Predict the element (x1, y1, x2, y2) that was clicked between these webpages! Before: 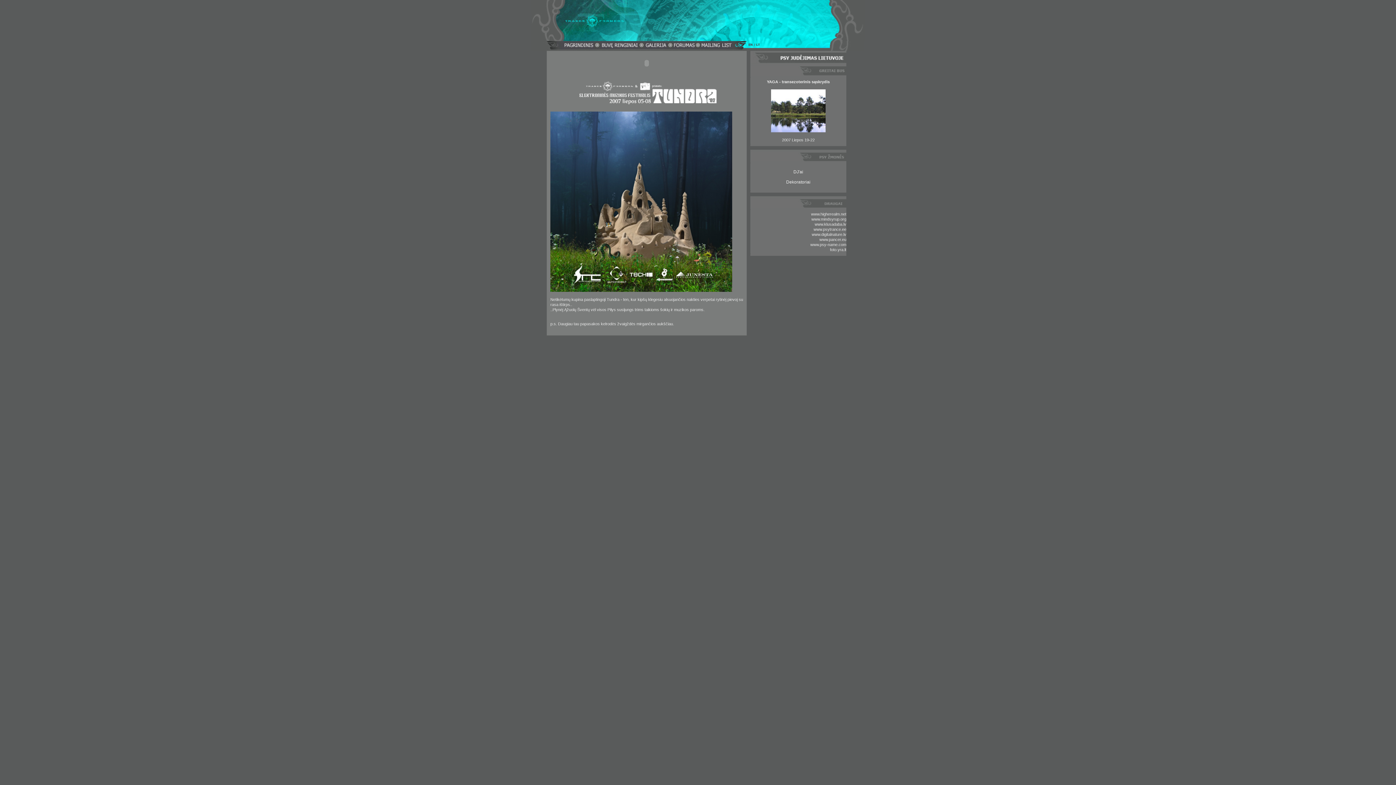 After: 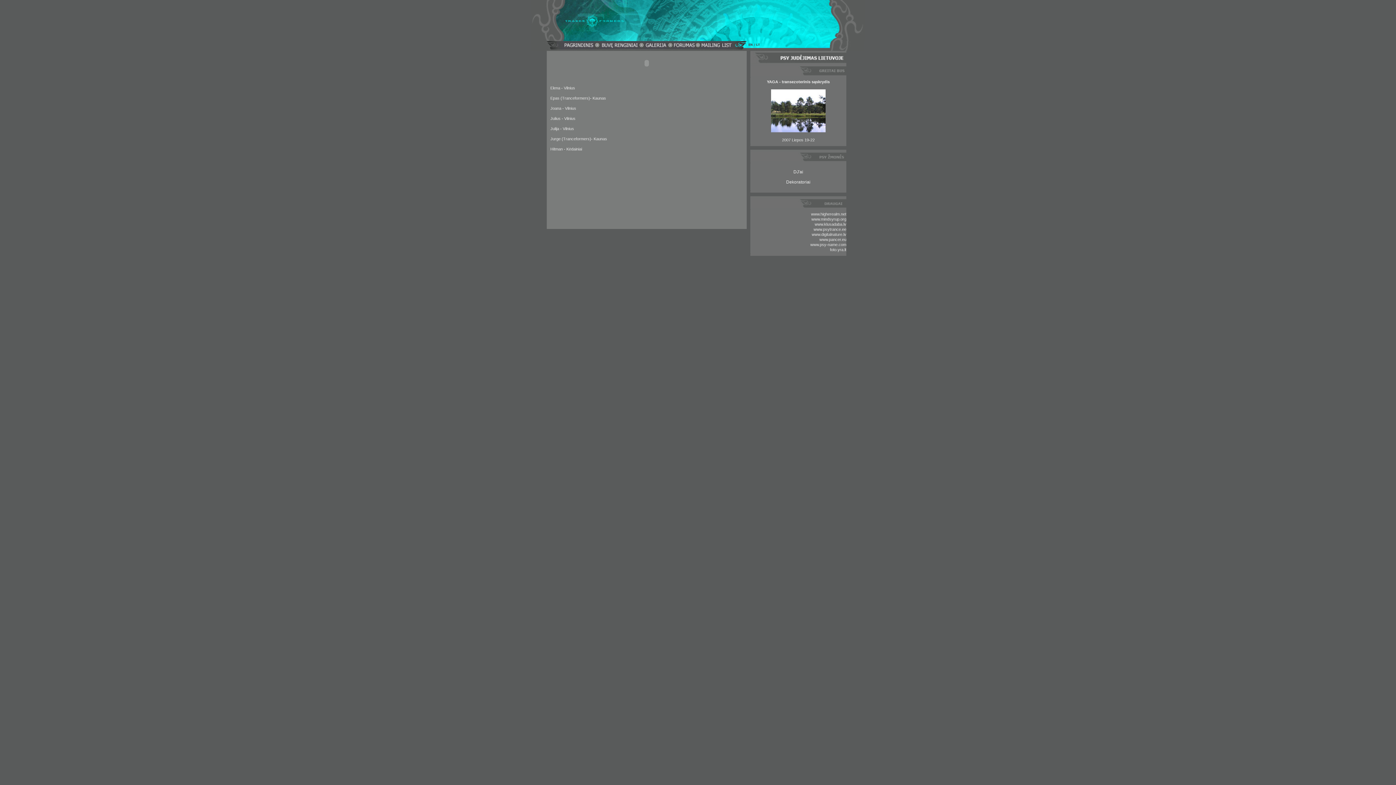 Action: label: Dekoratoriai bbox: (786, 179, 810, 184)